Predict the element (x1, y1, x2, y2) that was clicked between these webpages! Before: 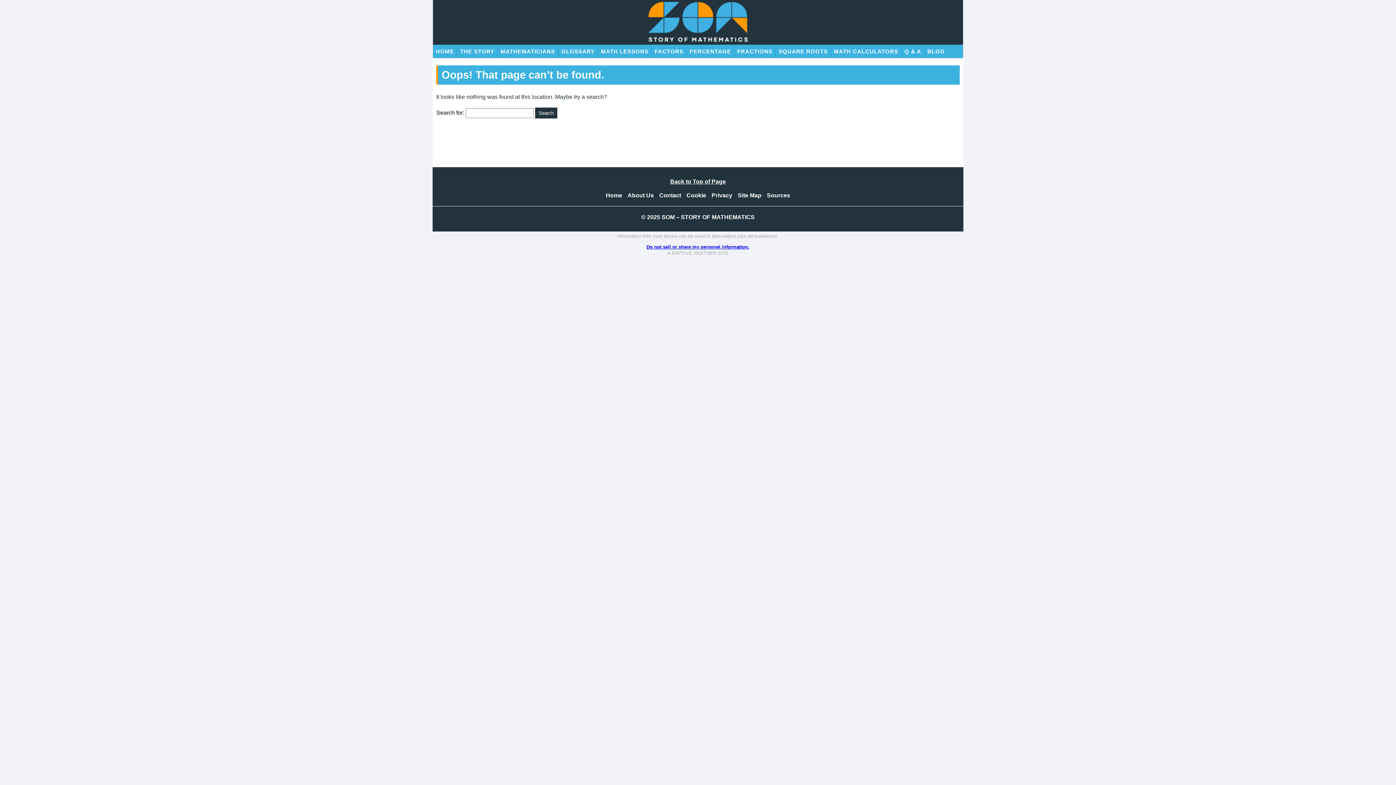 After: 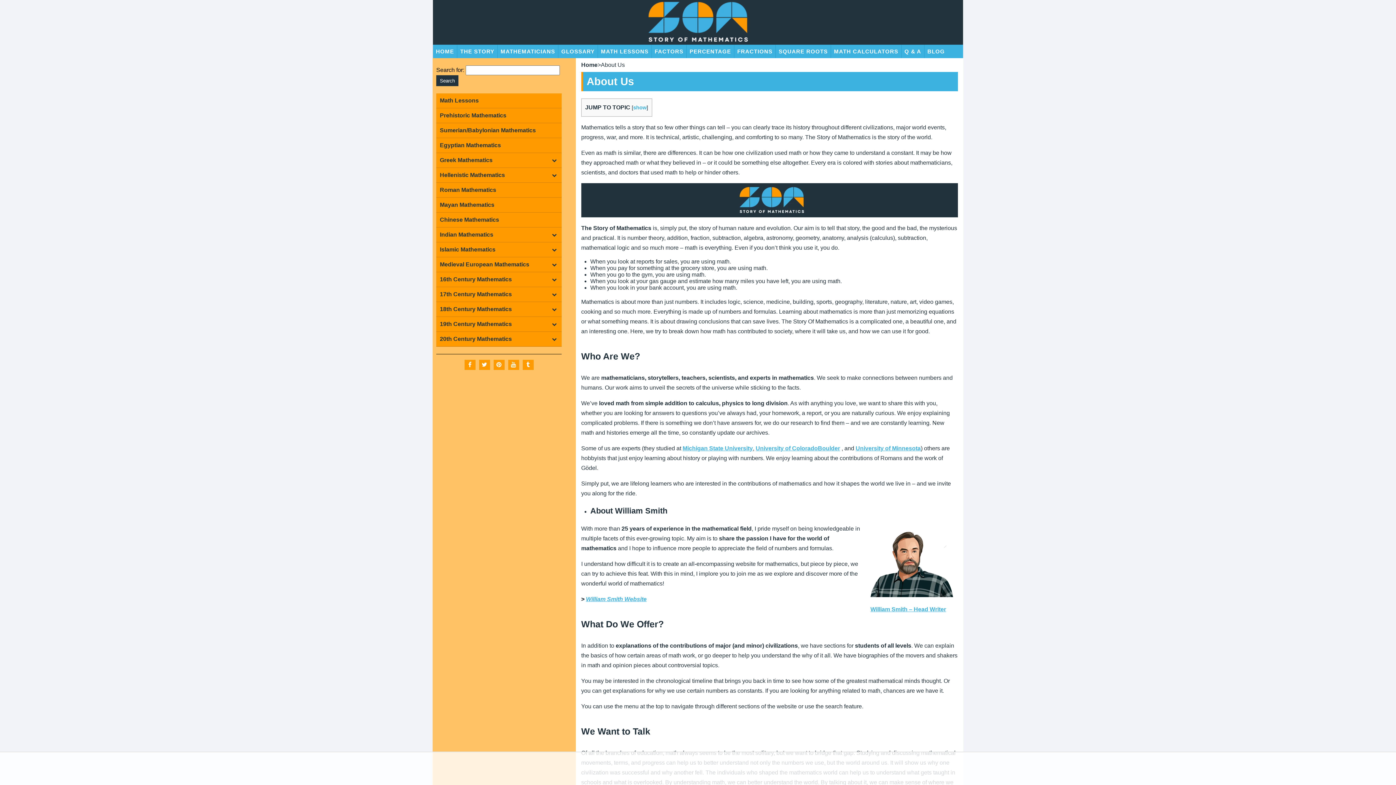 Action: bbox: (627, 192, 654, 198) label: About Us